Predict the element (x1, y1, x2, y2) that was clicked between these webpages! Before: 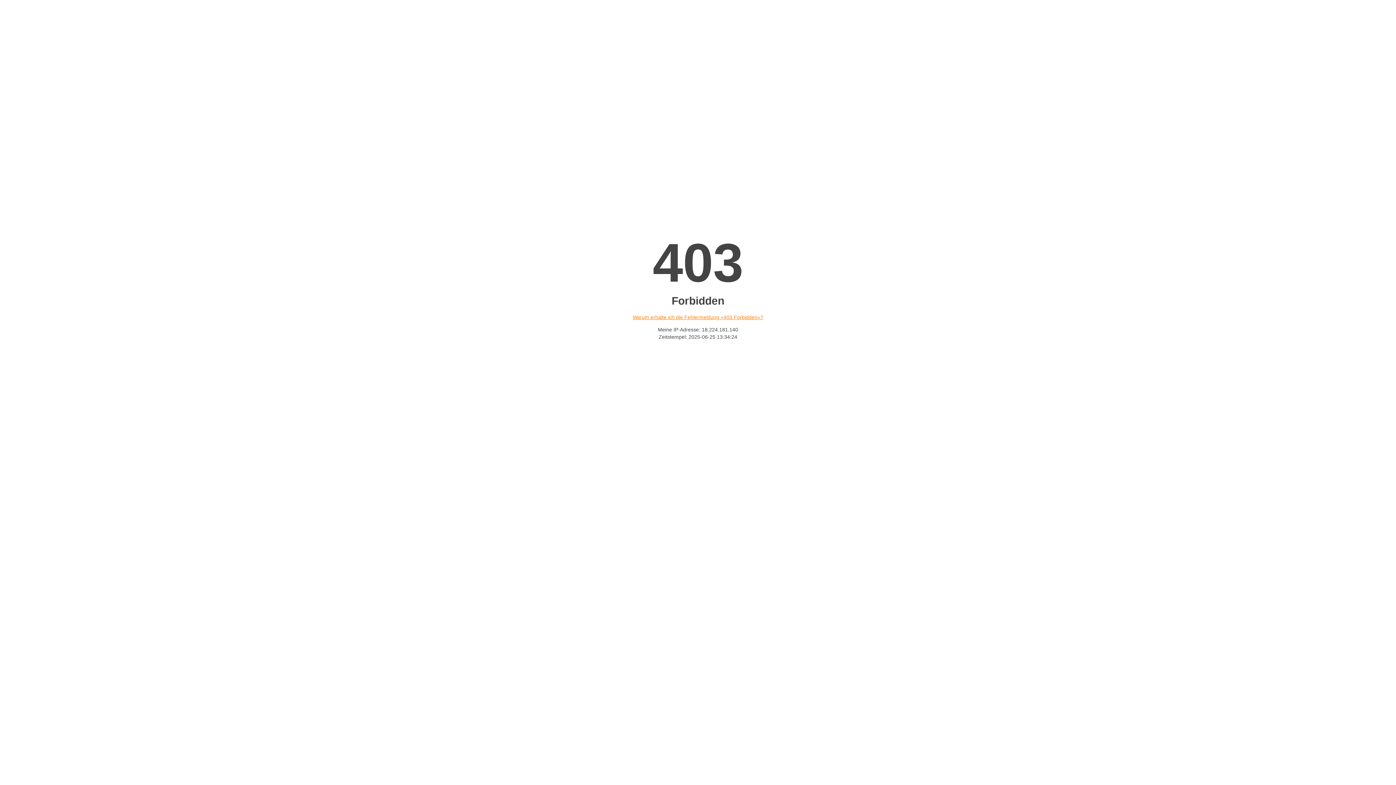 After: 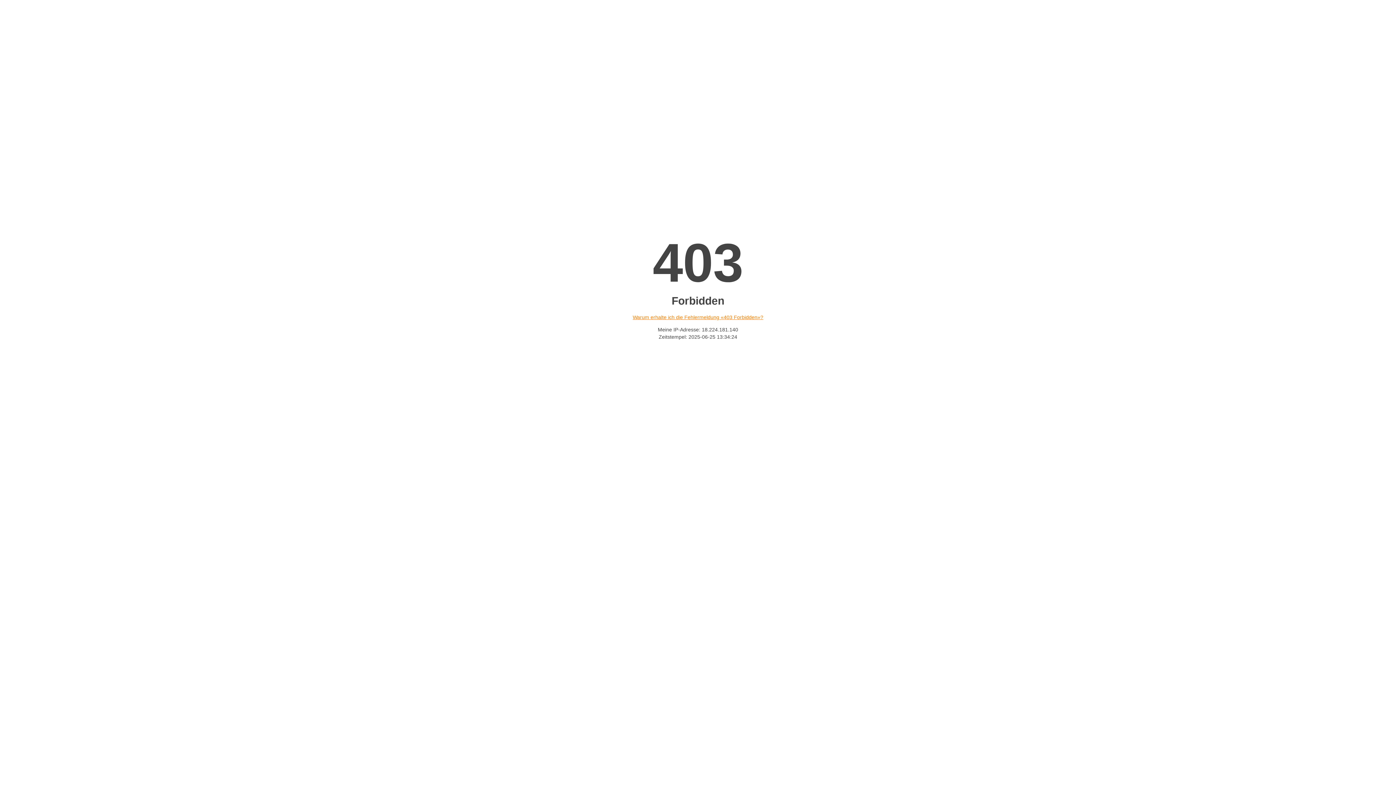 Action: bbox: (632, 314, 763, 320) label: Warum erhalte ich die Fehlermeldung «403 Forbidden»?